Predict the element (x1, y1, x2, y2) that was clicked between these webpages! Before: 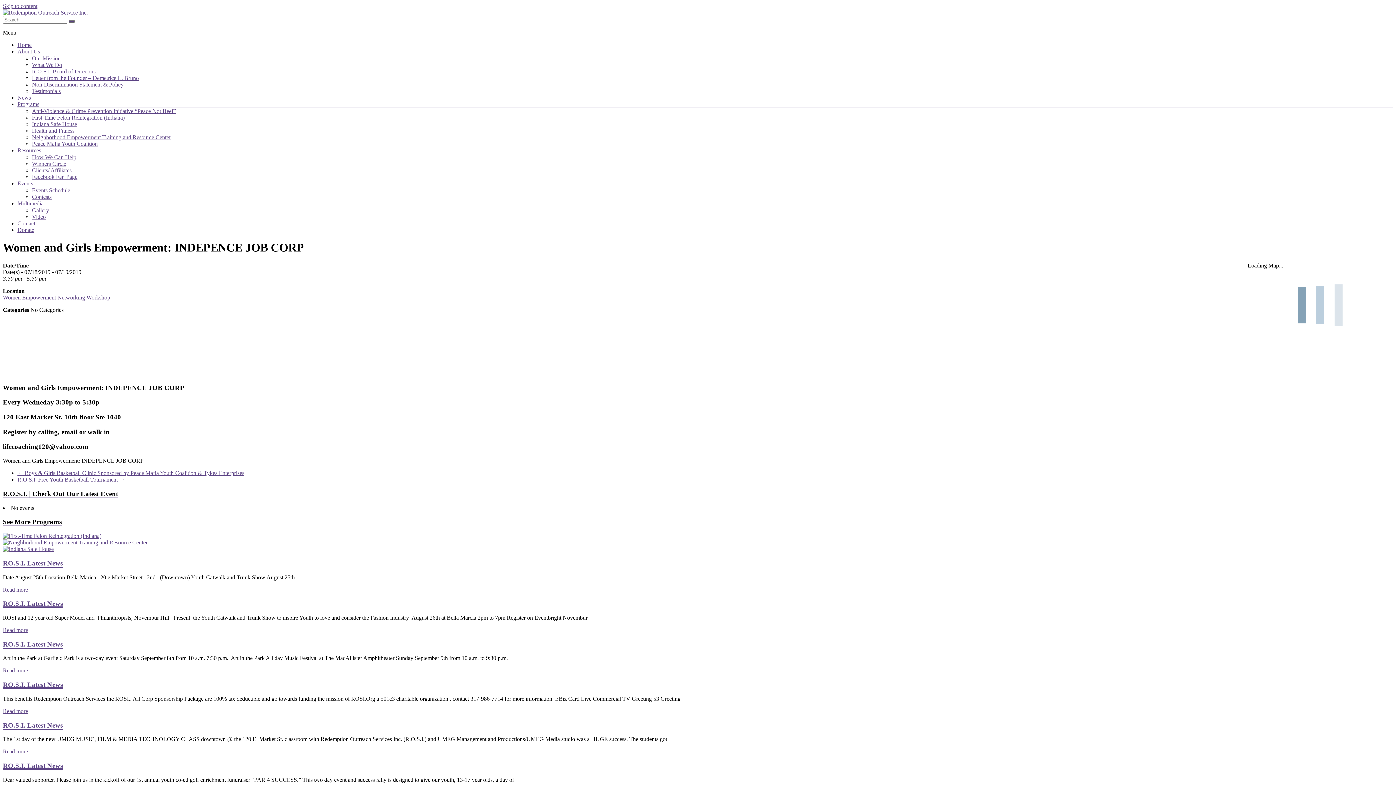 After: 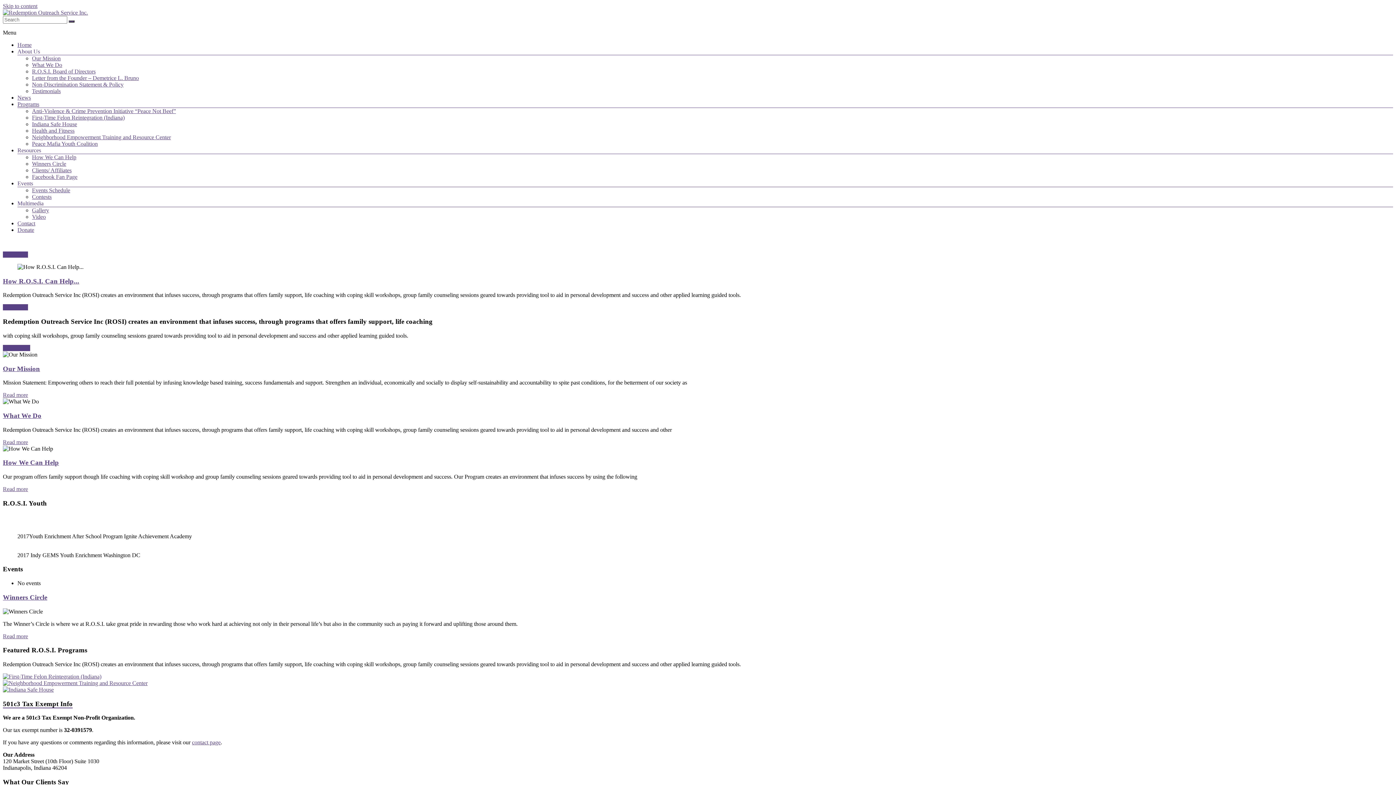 Action: bbox: (2, 9, 88, 15)